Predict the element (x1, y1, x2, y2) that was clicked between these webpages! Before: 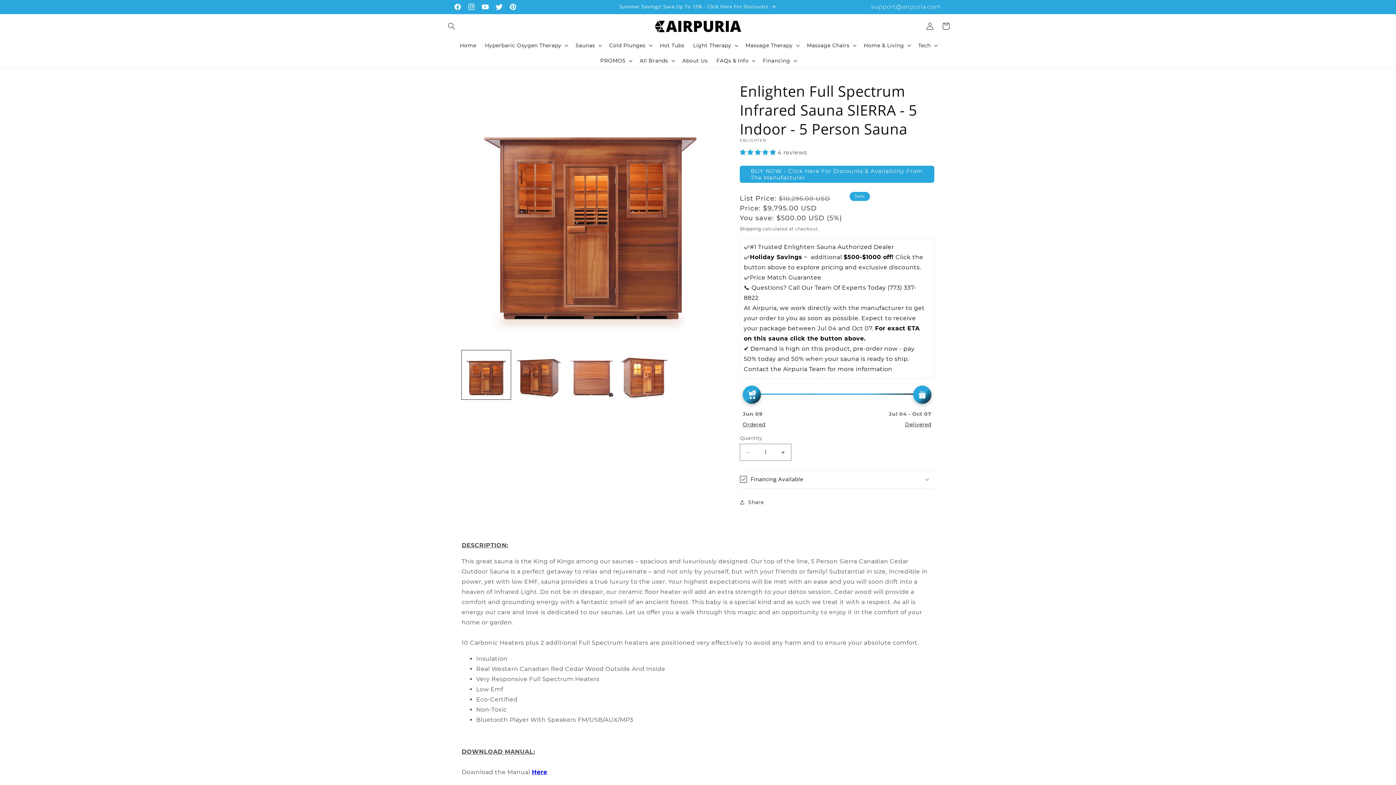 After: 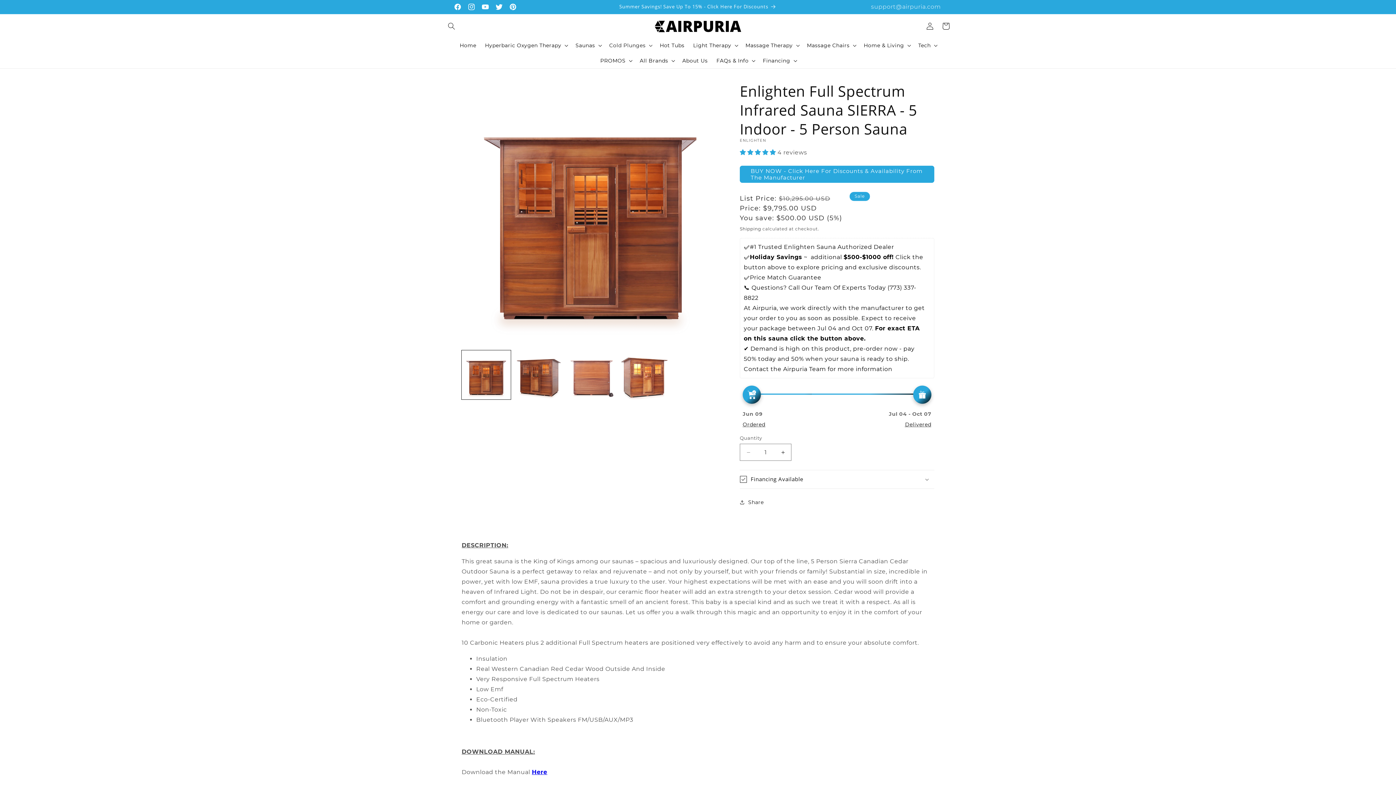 Action: bbox: (605, 37, 655, 53) label: Cold Plunges